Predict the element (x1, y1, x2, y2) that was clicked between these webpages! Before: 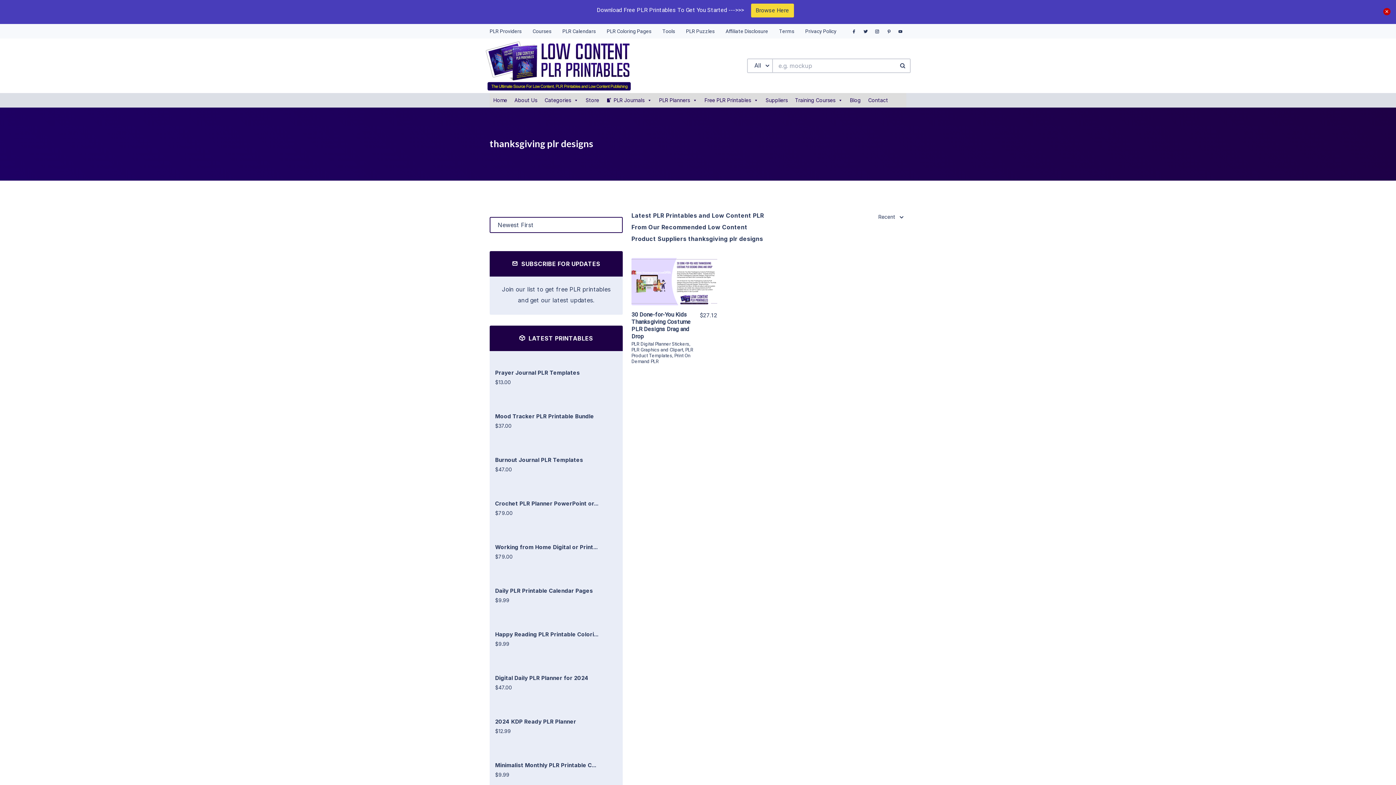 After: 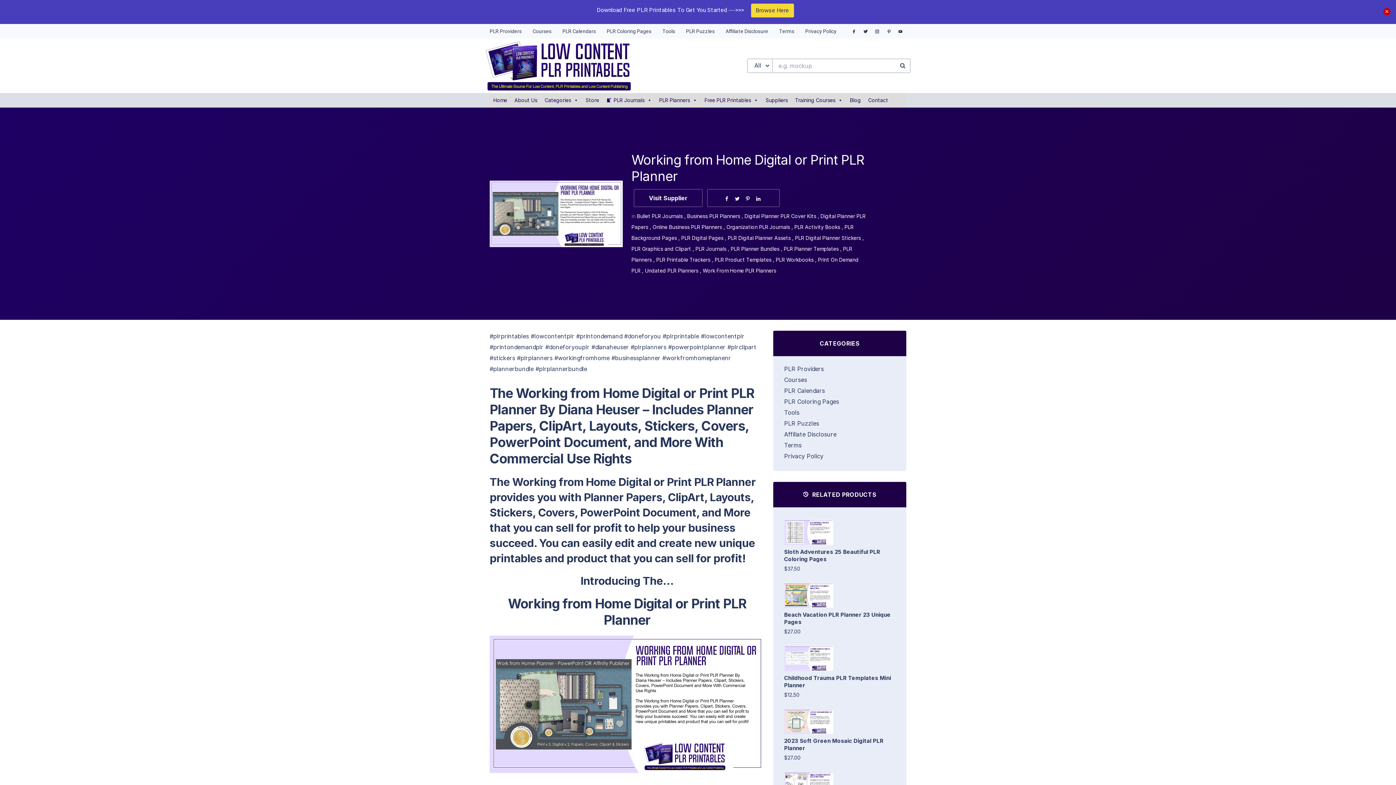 Action: bbox: (495, 543, 597, 550) label: Working from Home Digital or Print...